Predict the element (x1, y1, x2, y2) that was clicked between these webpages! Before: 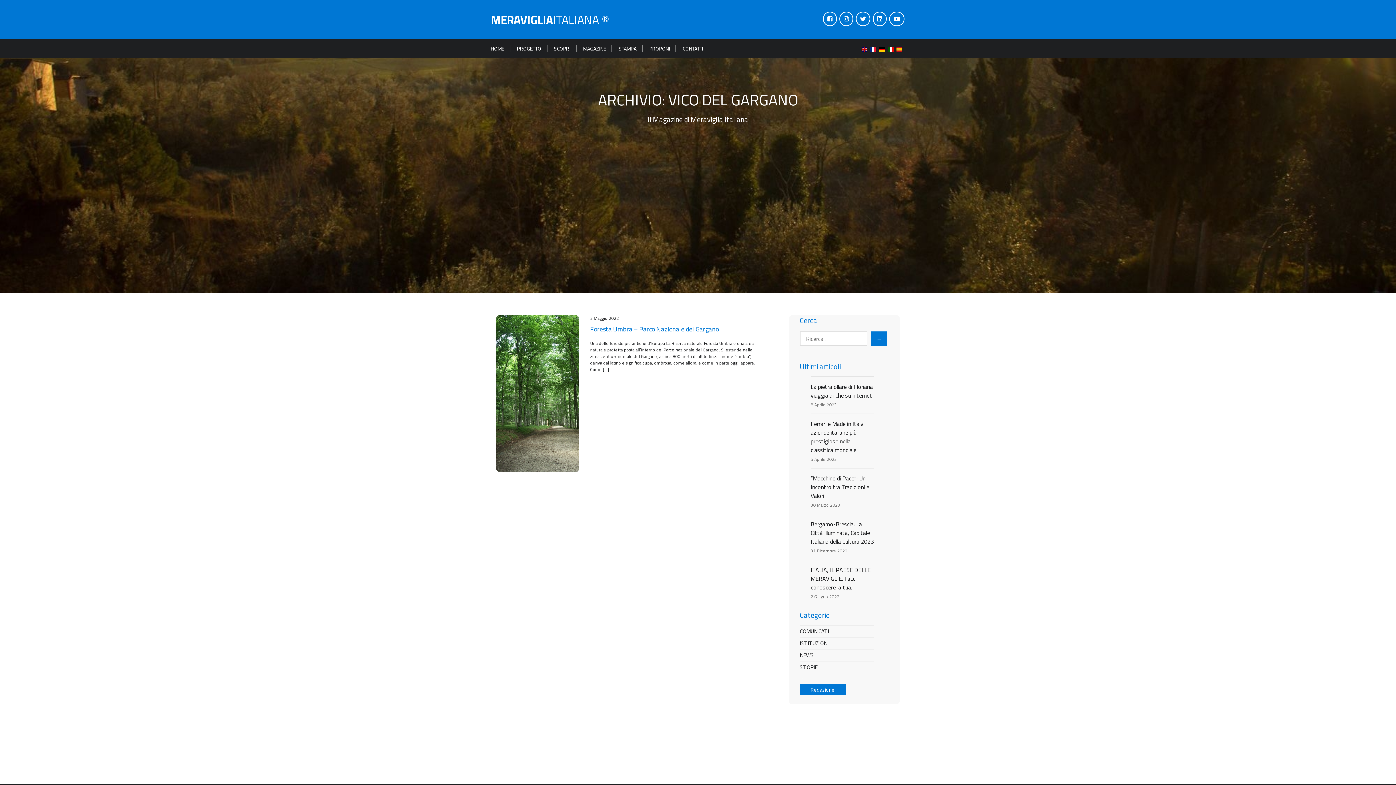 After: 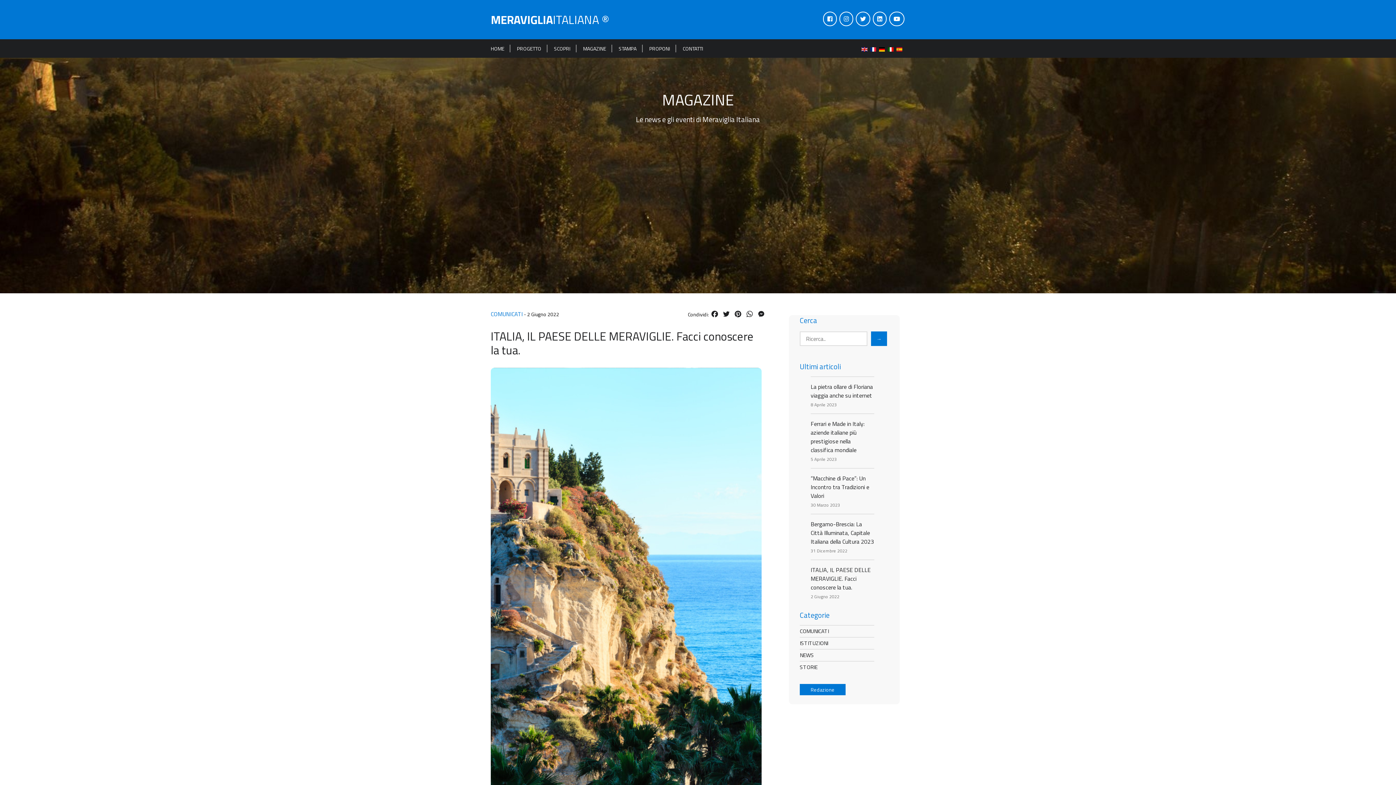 Action: bbox: (810, 560, 870, 592) label: ITALIA, IL PAESE DELLE MERAVIGLIE. Facci conoscere la tua.